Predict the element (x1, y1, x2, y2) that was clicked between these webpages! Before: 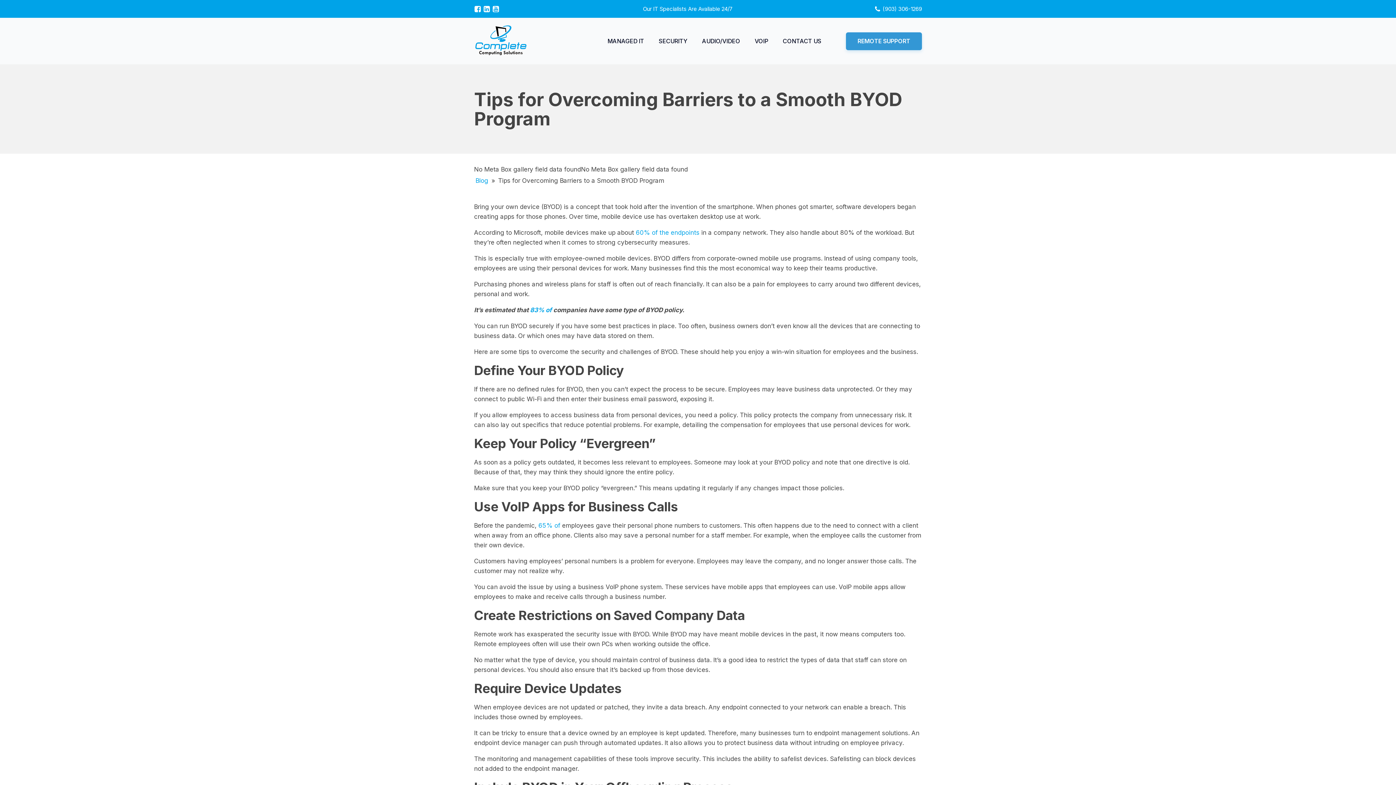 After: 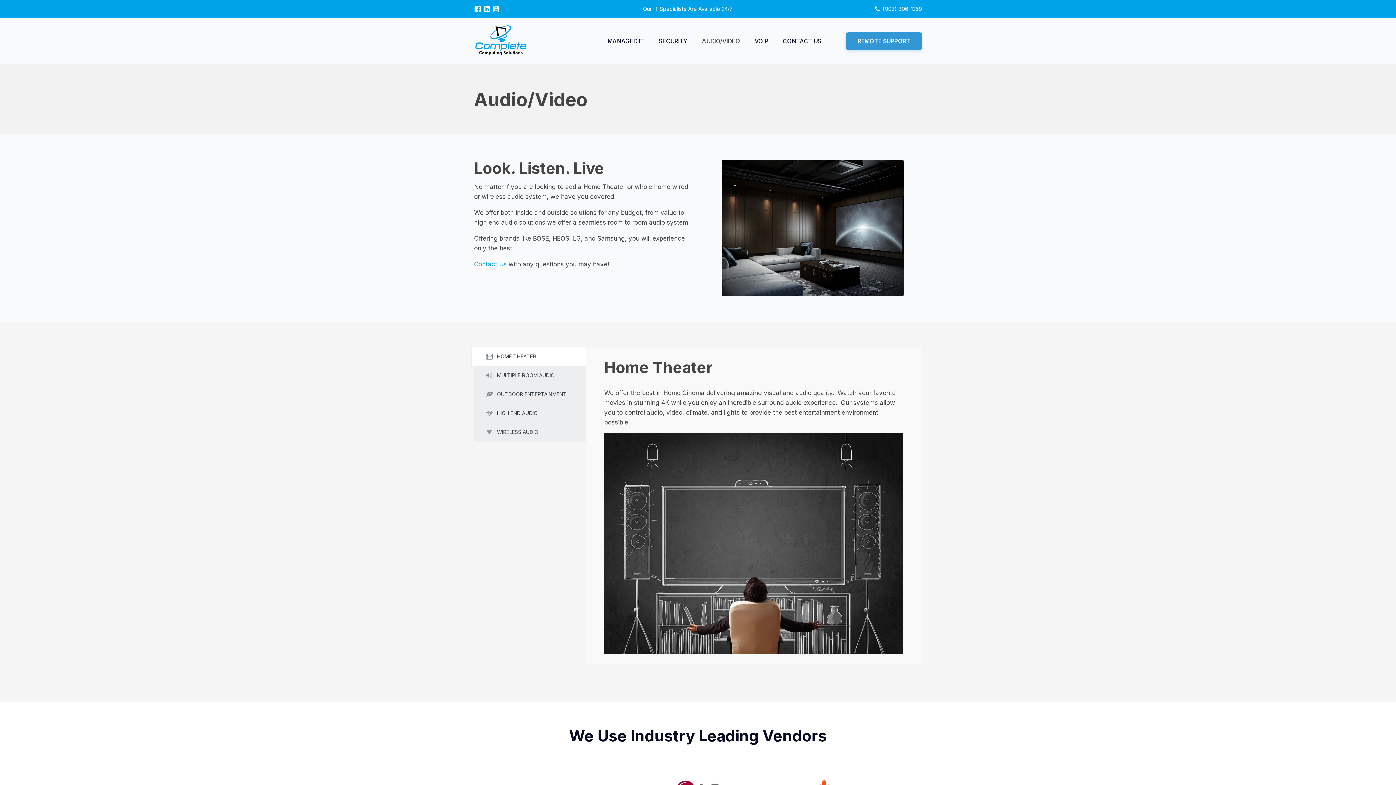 Action: label: AUDIO/VIDEO bbox: (702, 29, 740, 52)